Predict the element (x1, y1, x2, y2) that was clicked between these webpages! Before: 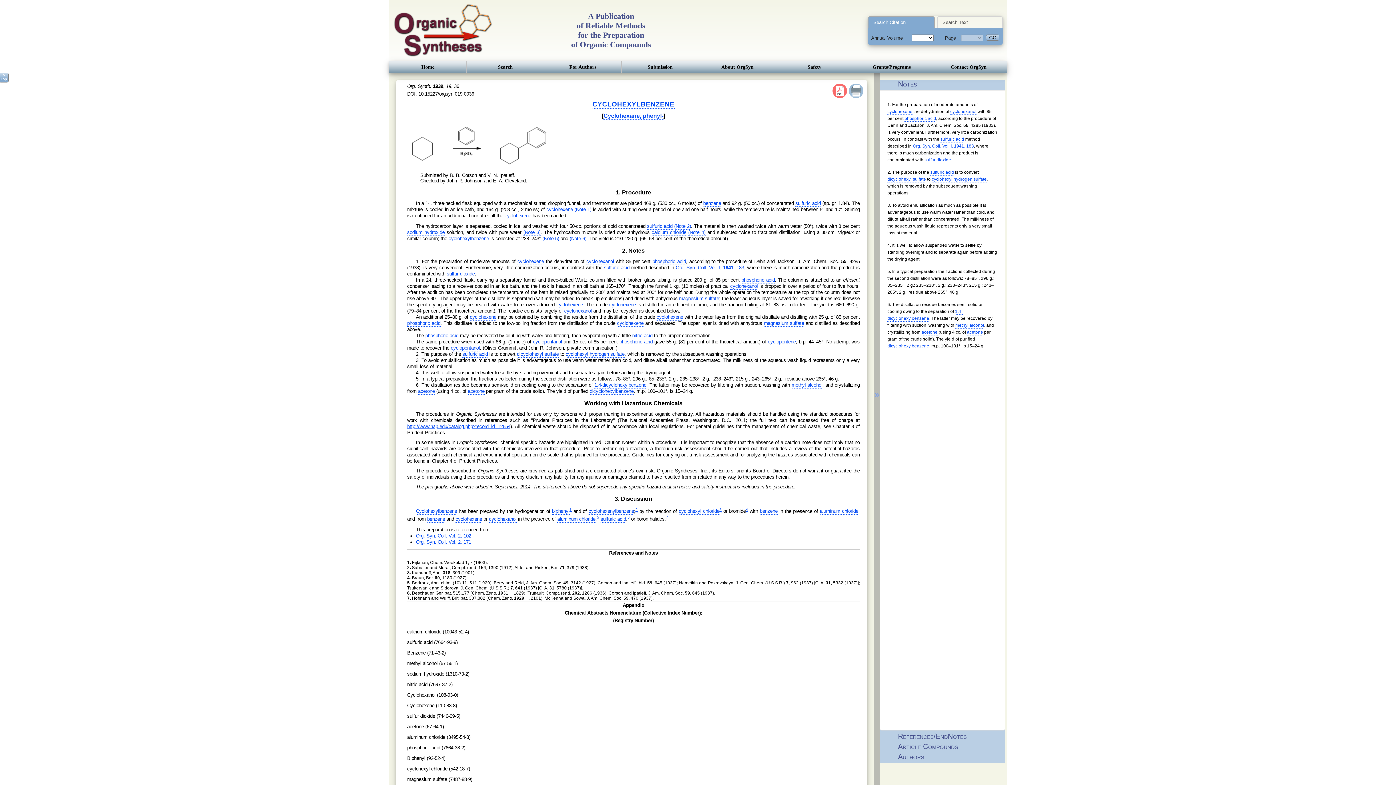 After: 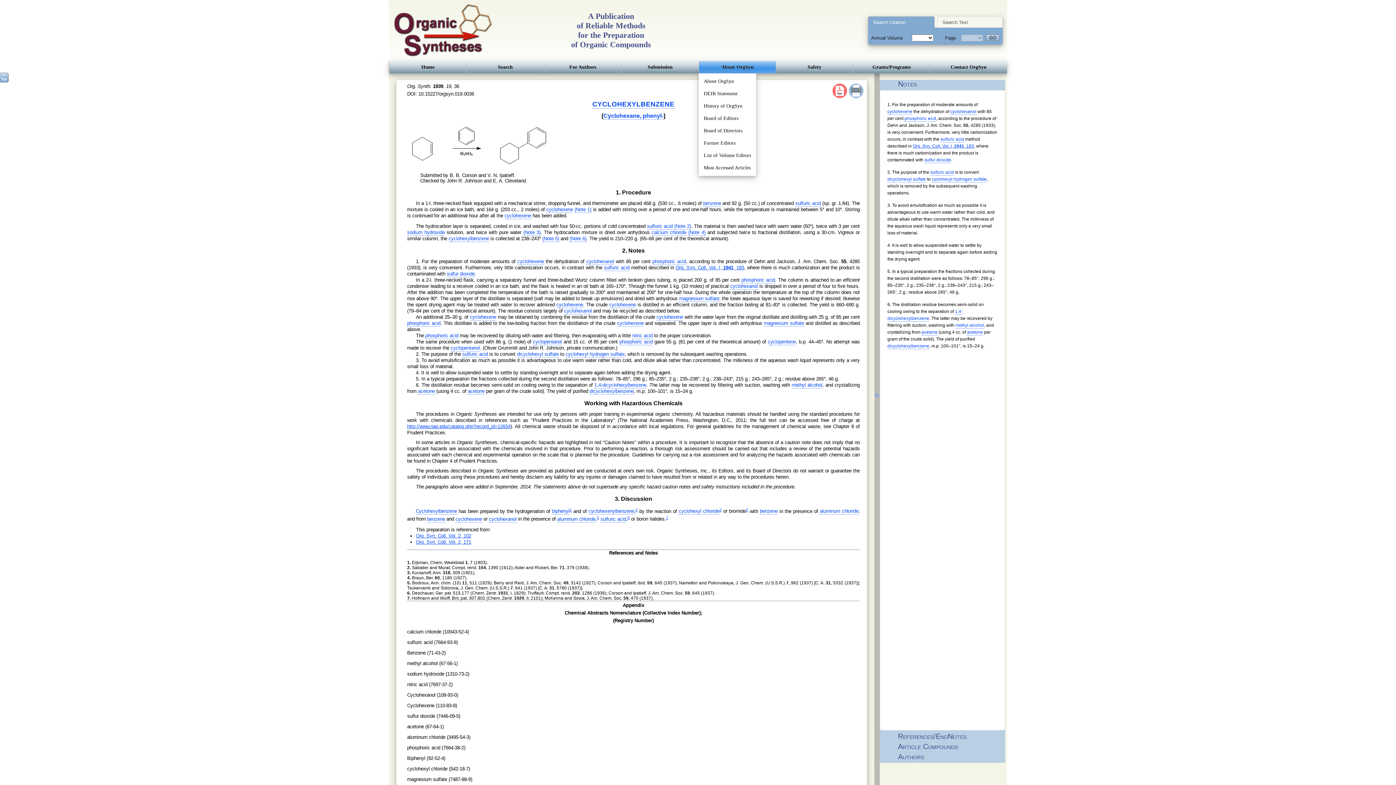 Action: label: About OrgSyn bbox: (698, 61, 776, 73)